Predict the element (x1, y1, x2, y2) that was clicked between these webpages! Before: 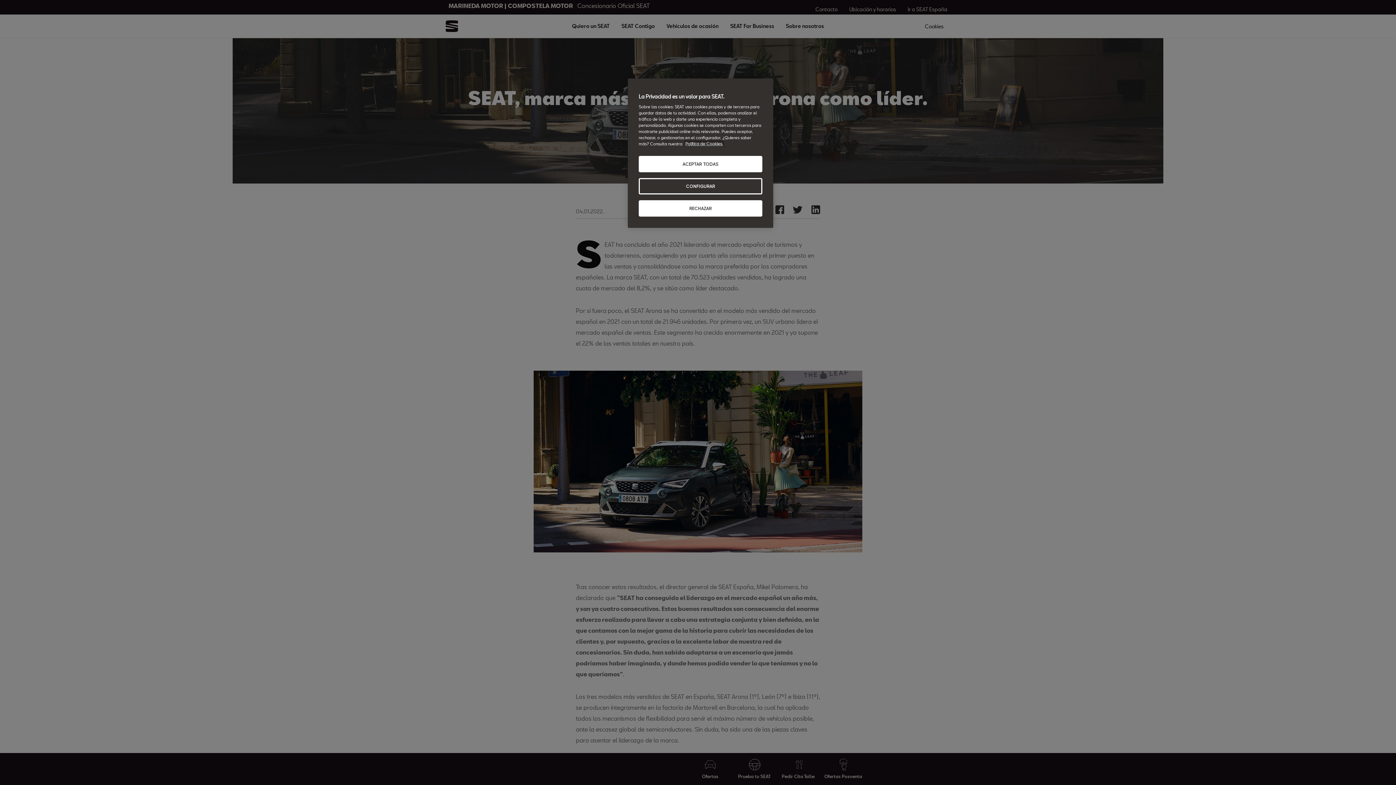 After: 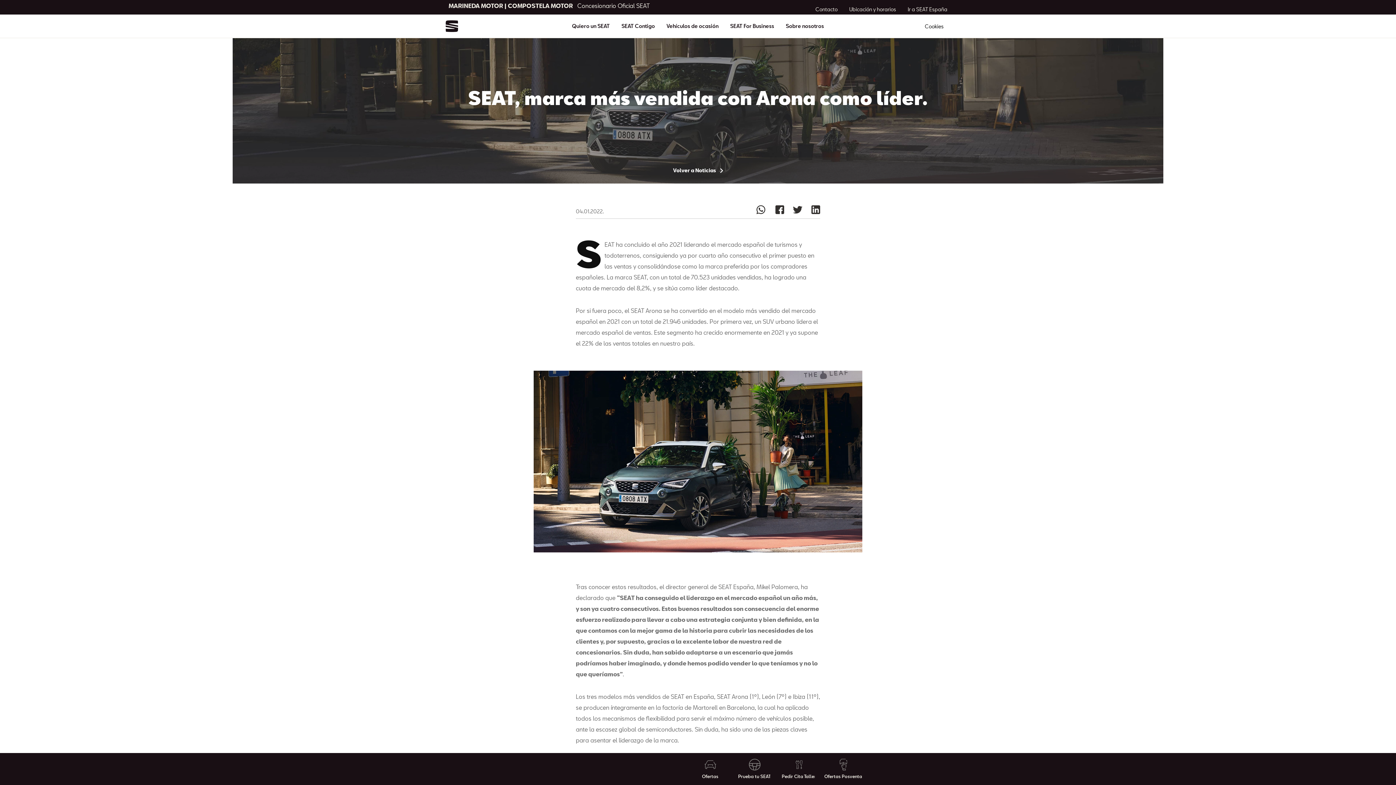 Action: label: RECHAZAR bbox: (638, 200, 762, 216)